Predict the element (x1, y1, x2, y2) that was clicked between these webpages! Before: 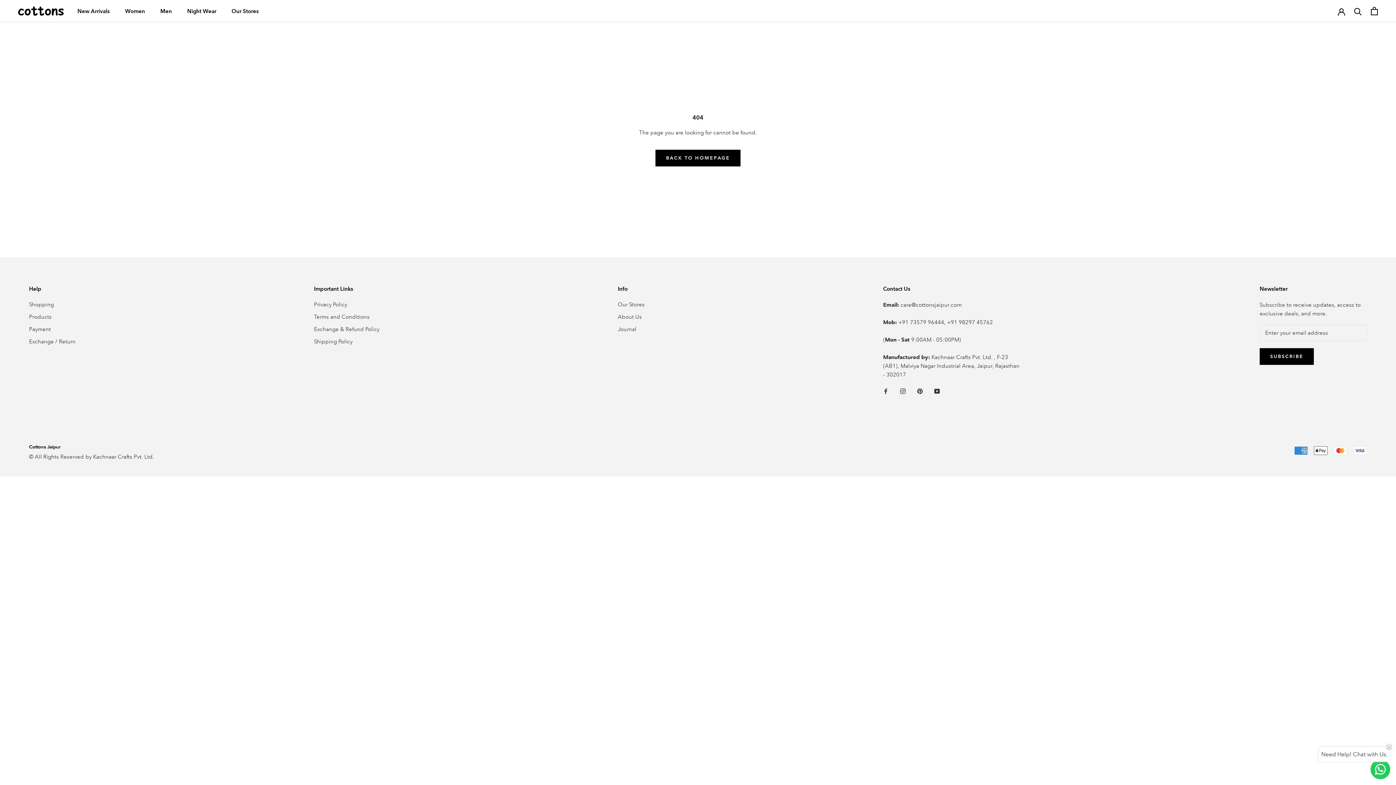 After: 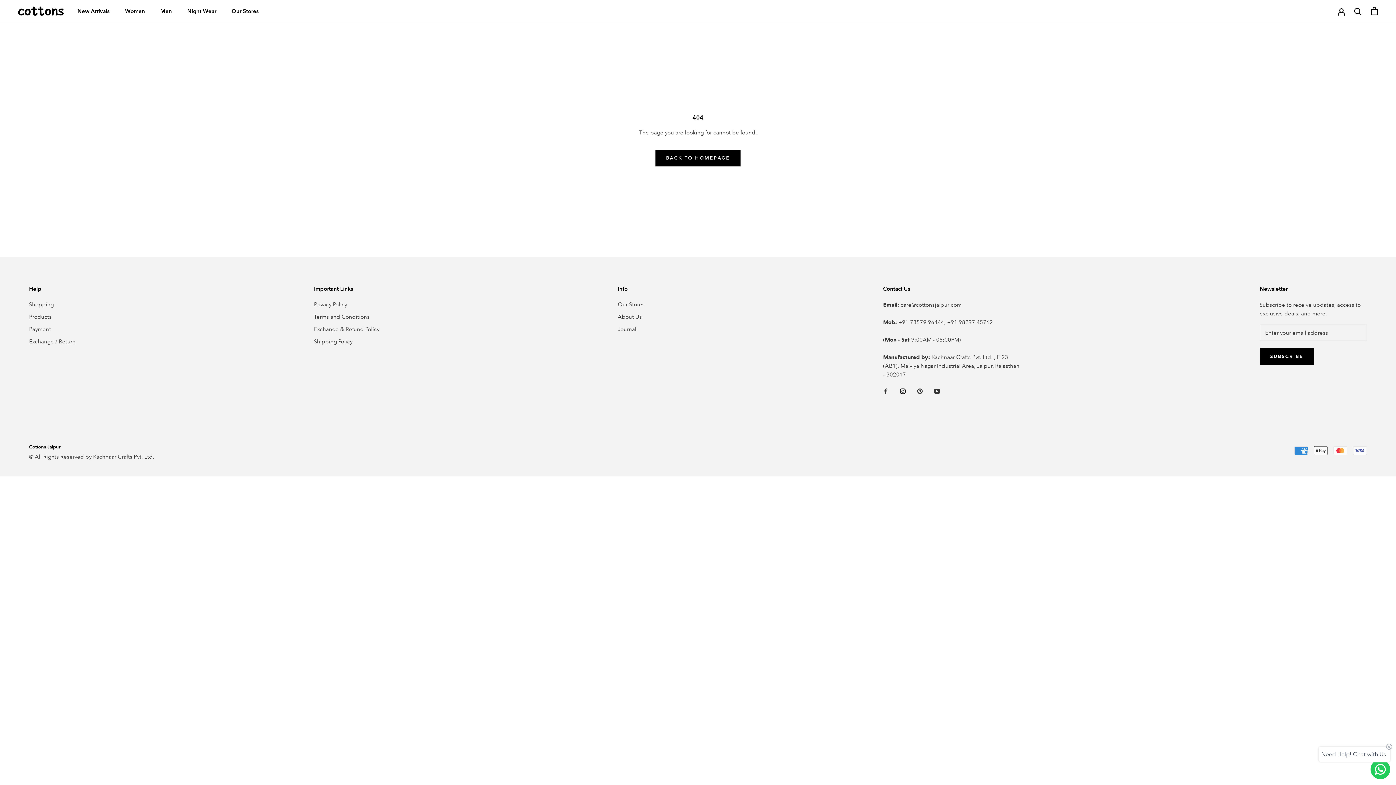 Action: label: Instagram bbox: (900, 386, 905, 395)